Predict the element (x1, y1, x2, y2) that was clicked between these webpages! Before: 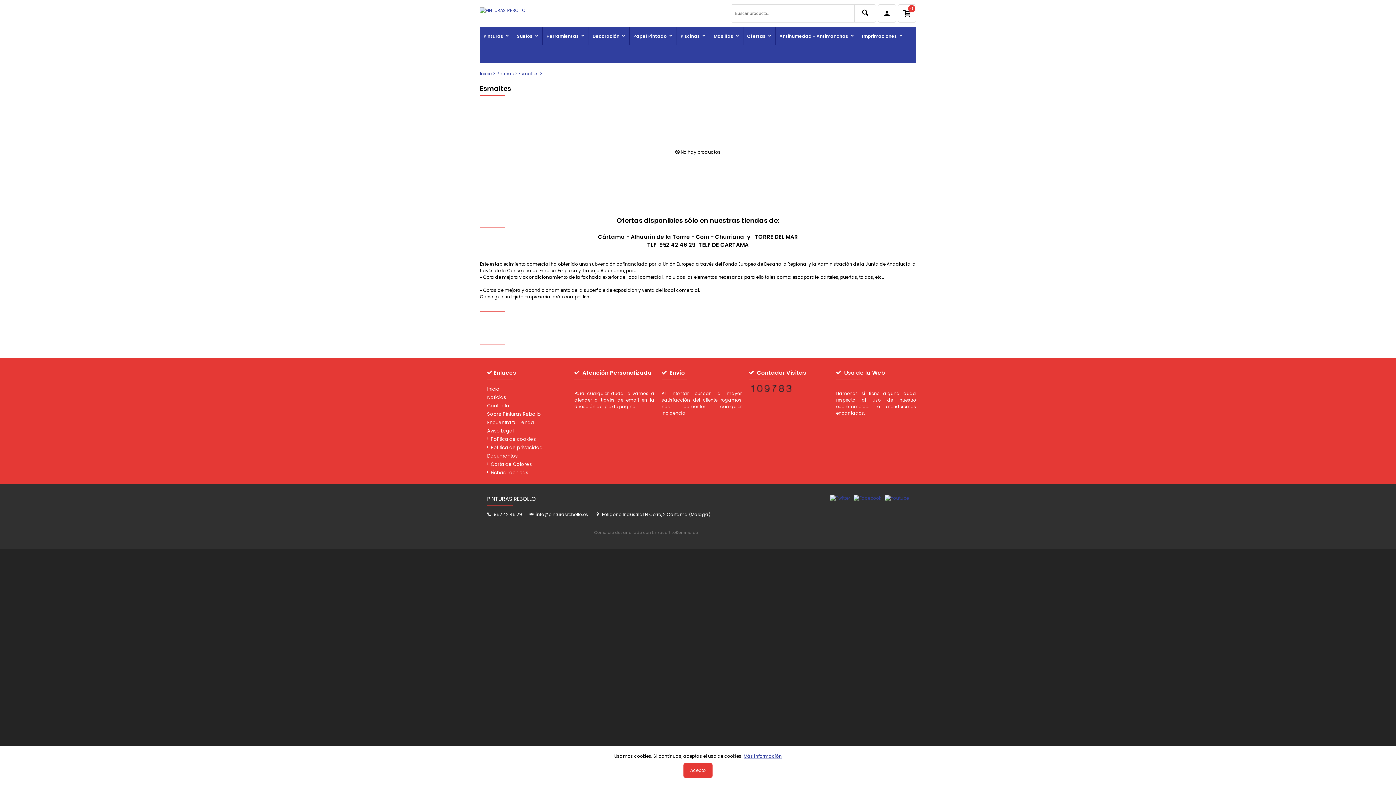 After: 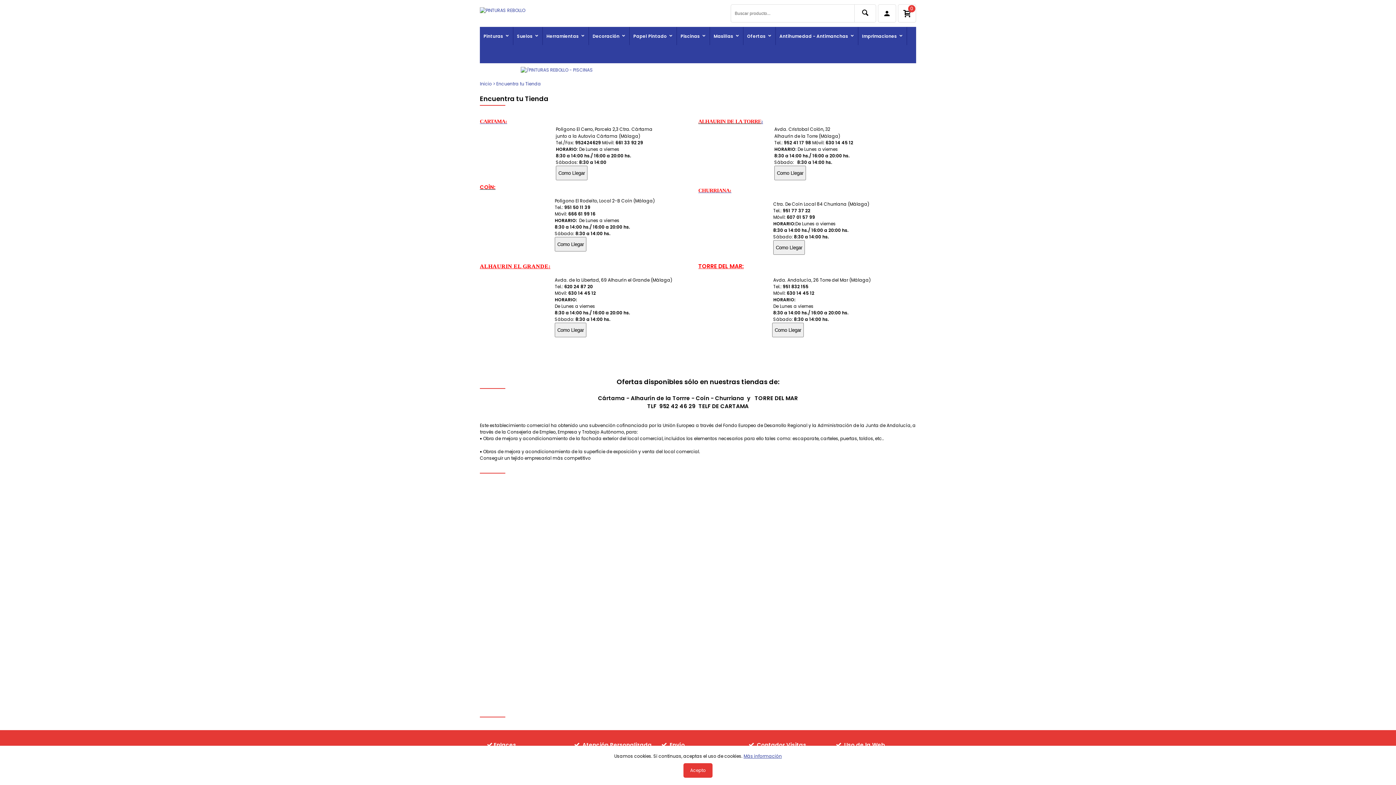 Action: label: Encuentra tu Tienda bbox: (487, 418, 567, 426)